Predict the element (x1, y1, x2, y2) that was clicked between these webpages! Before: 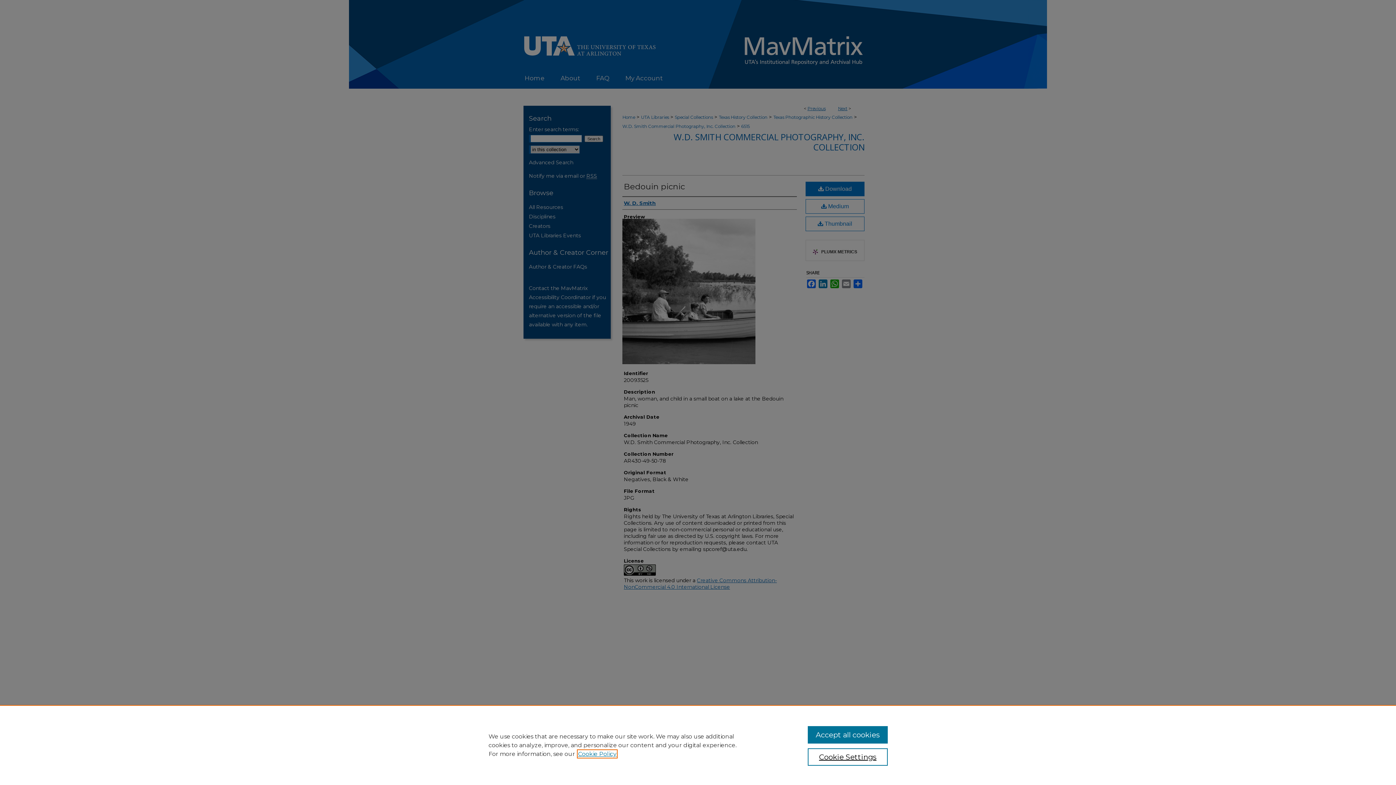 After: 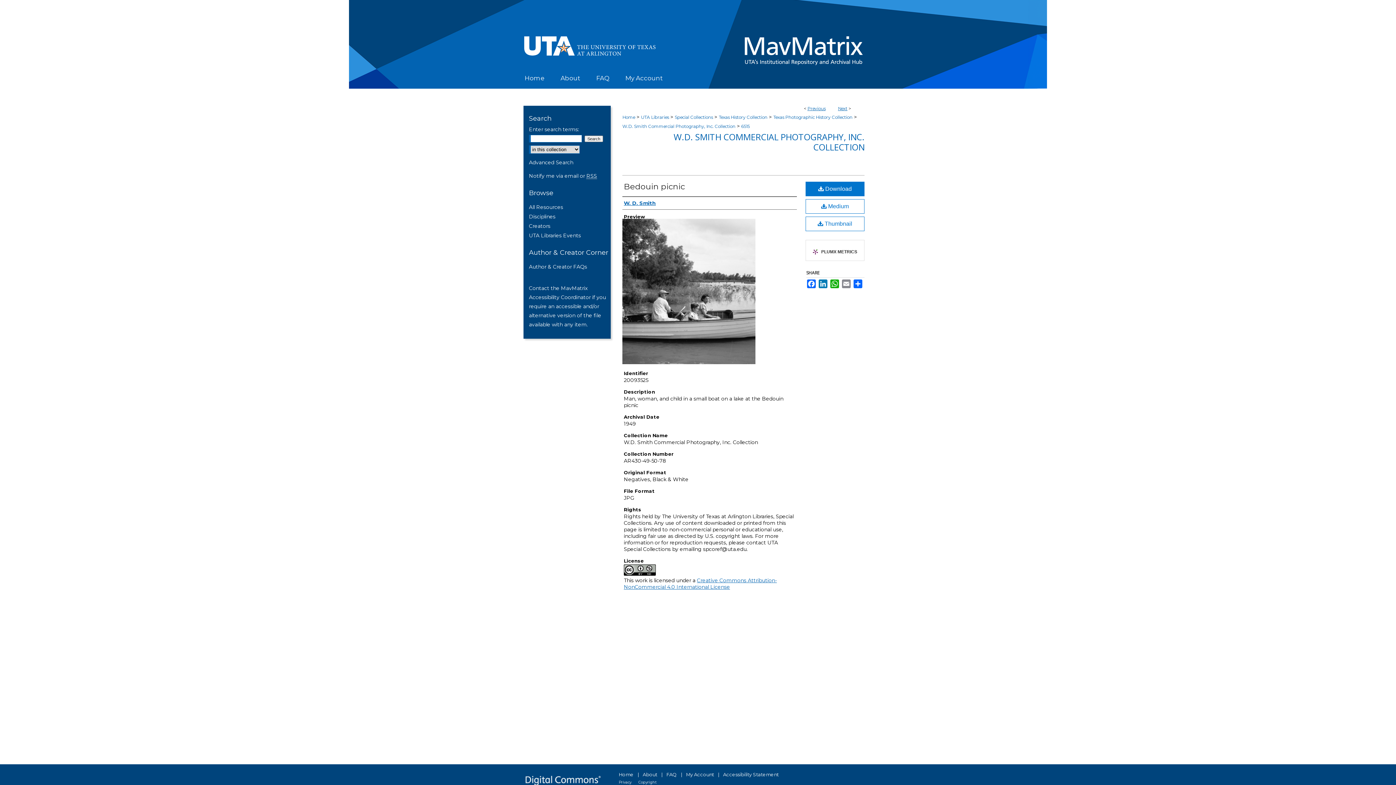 Action: bbox: (807, 726, 887, 744) label: Accept all cookies